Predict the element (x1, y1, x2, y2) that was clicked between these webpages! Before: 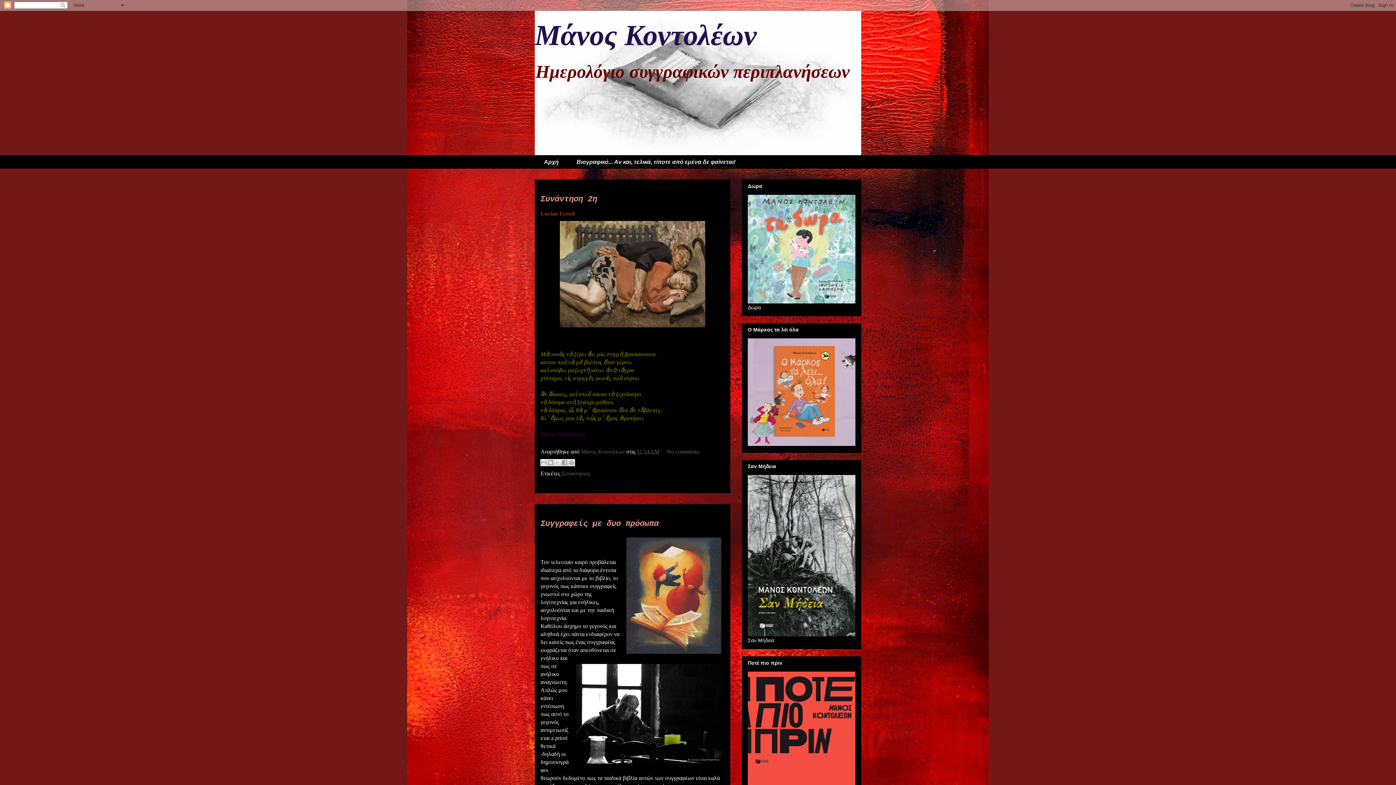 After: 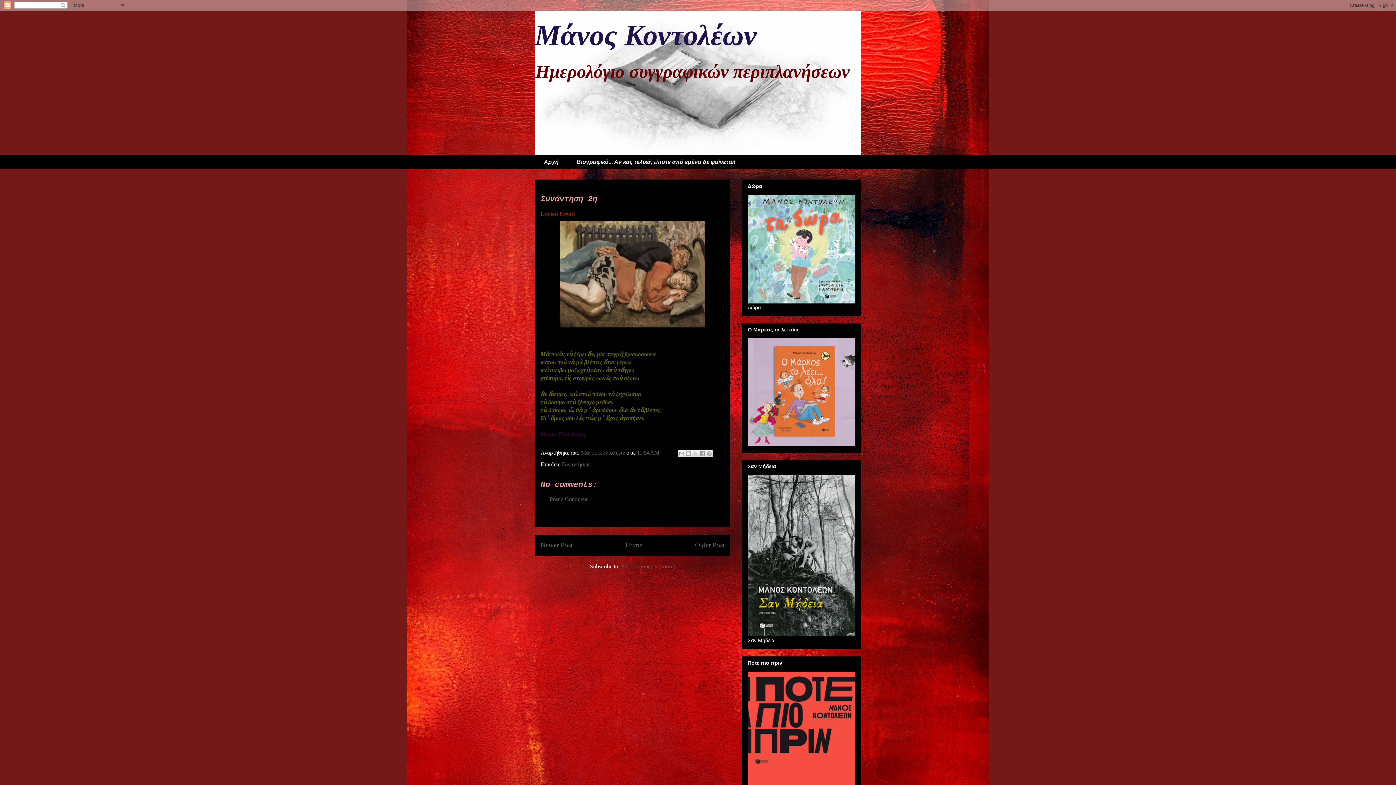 Action: label: Συνάντηση 2η bbox: (540, 194, 597, 204)